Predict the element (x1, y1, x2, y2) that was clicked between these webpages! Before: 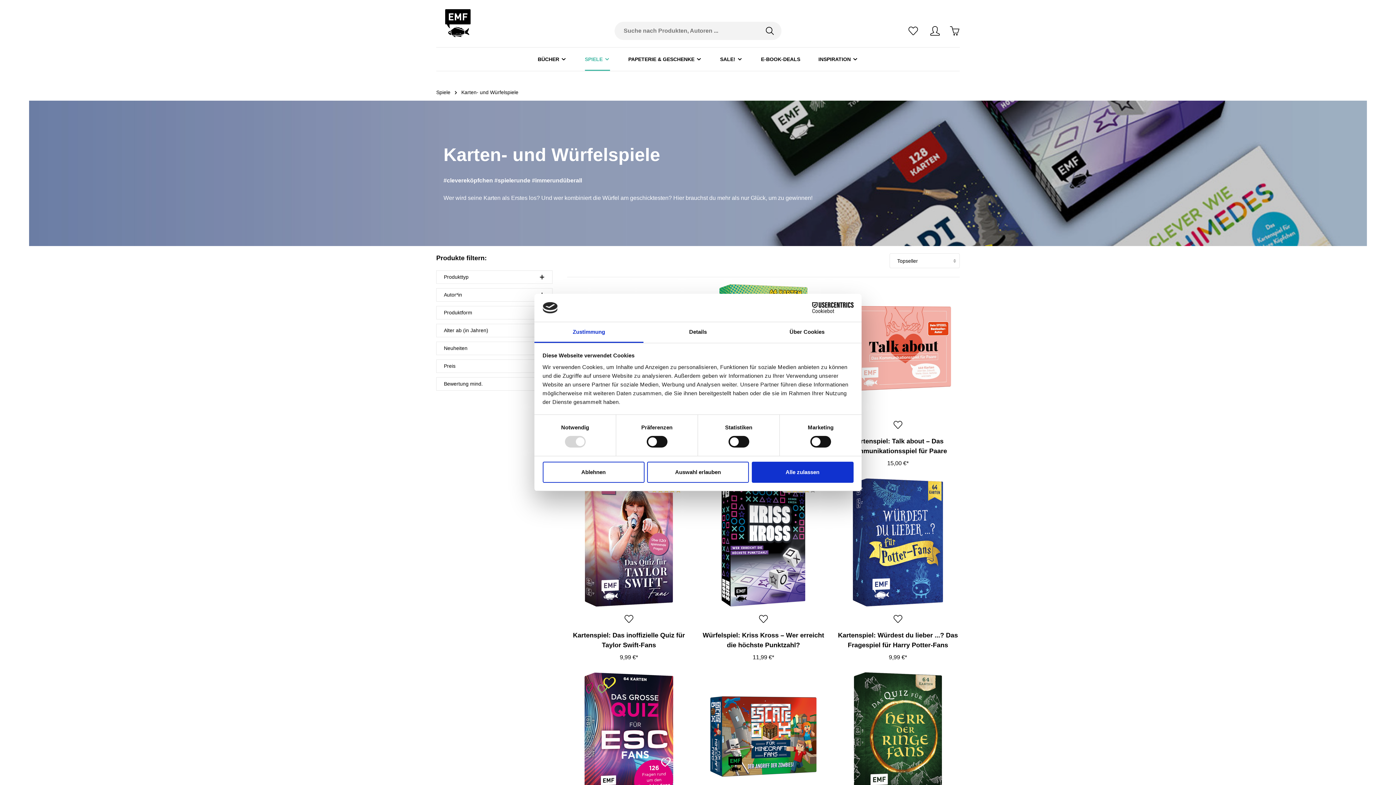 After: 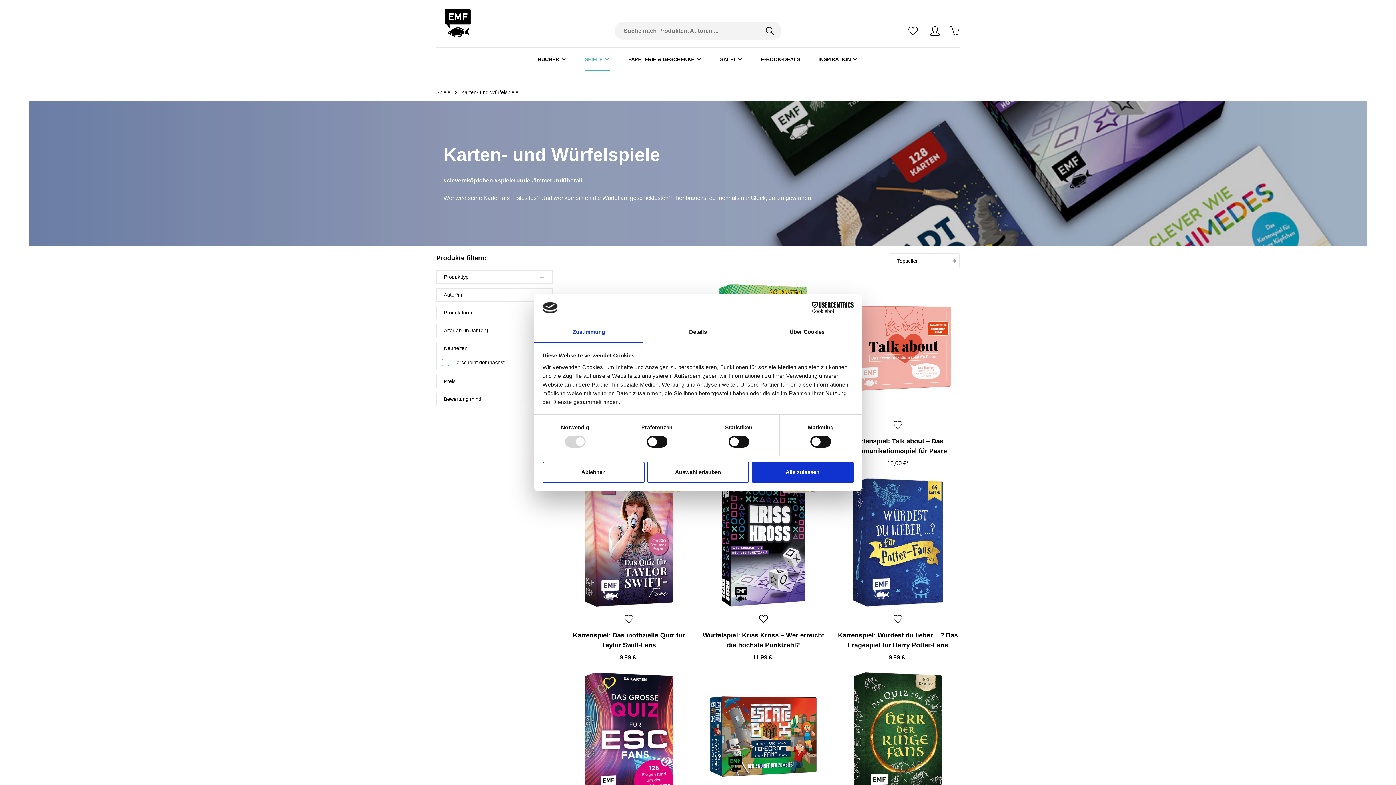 Action: bbox: (436, 341, 552, 355) label: Neuheiten